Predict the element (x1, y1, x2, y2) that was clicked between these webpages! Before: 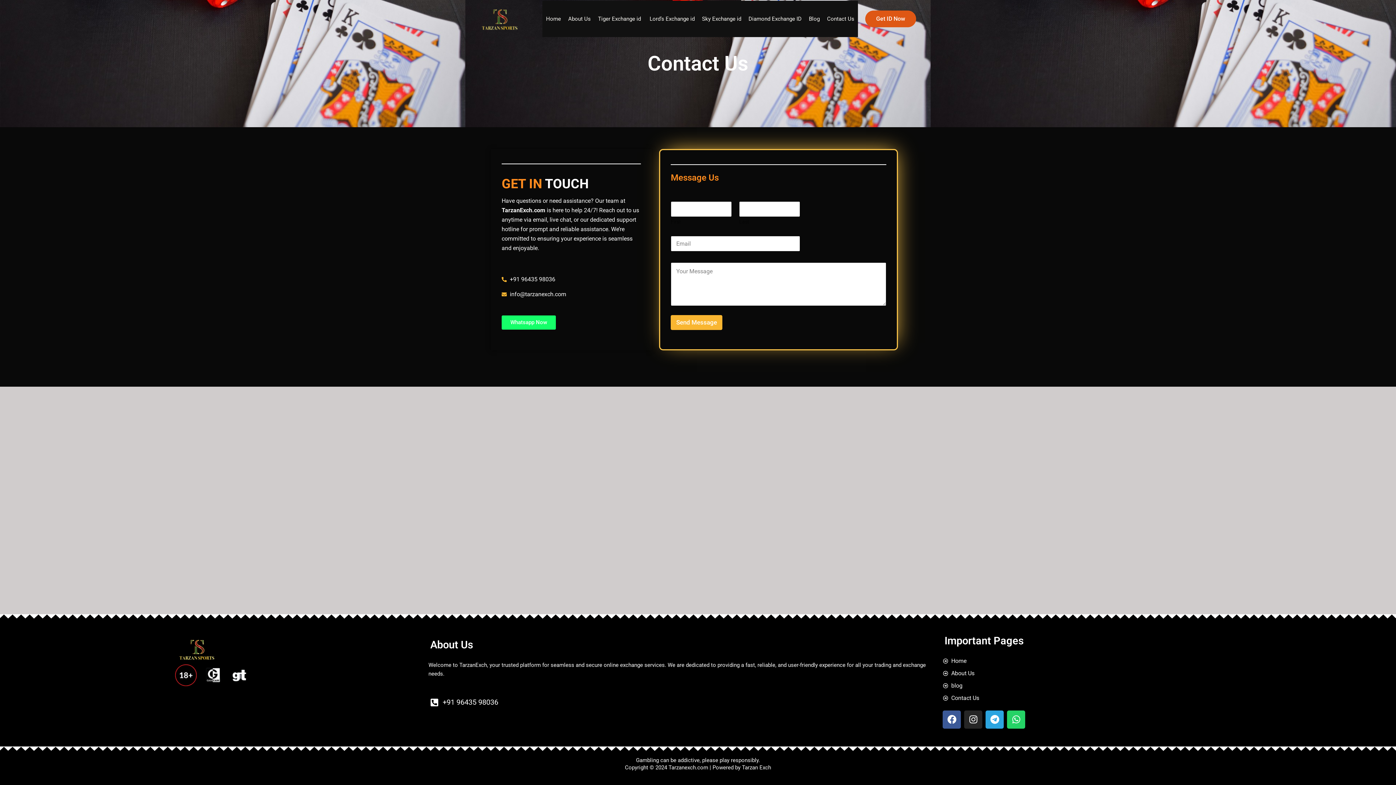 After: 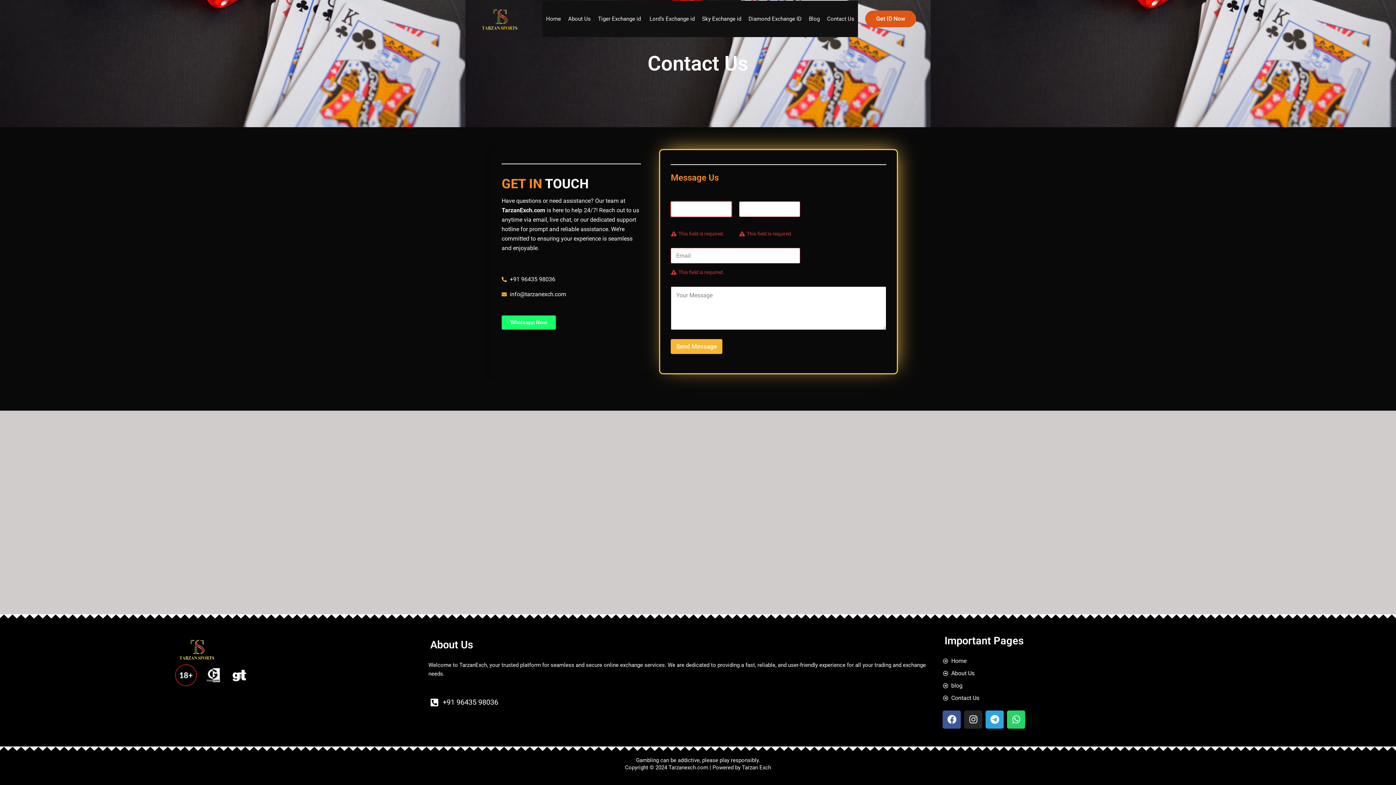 Action: label: Send Message bbox: (671, 315, 722, 330)